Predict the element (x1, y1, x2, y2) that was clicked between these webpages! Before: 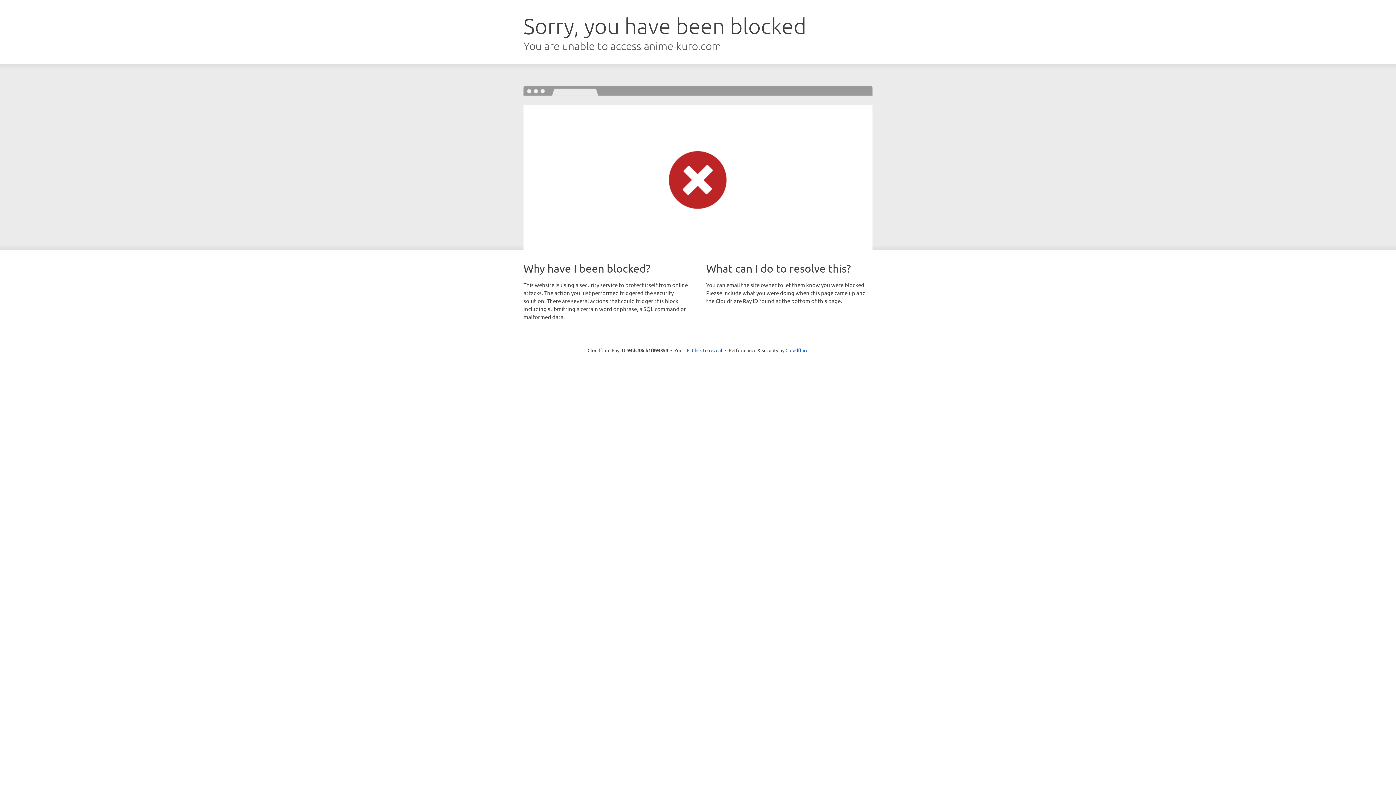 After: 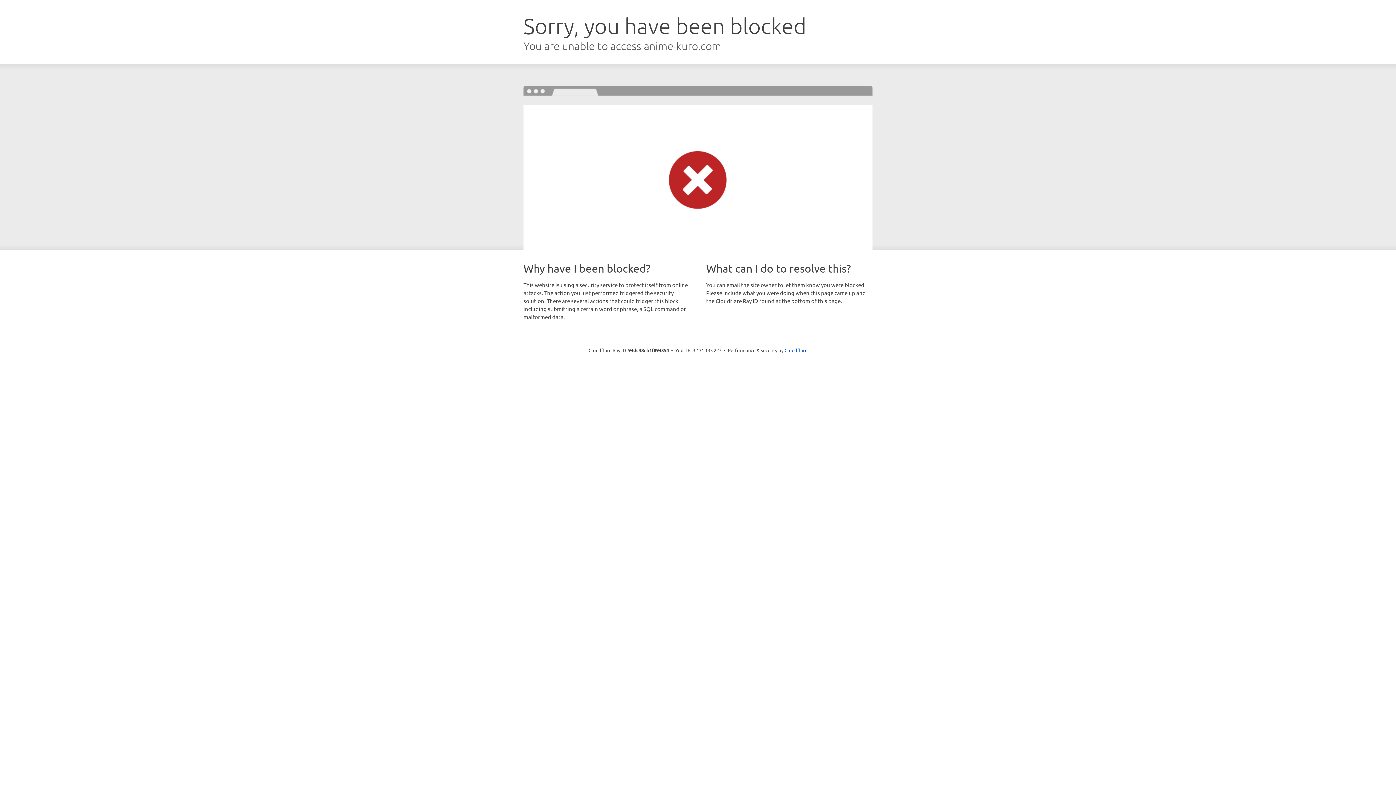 Action: label: Click to reveal bbox: (692, 346, 722, 353)